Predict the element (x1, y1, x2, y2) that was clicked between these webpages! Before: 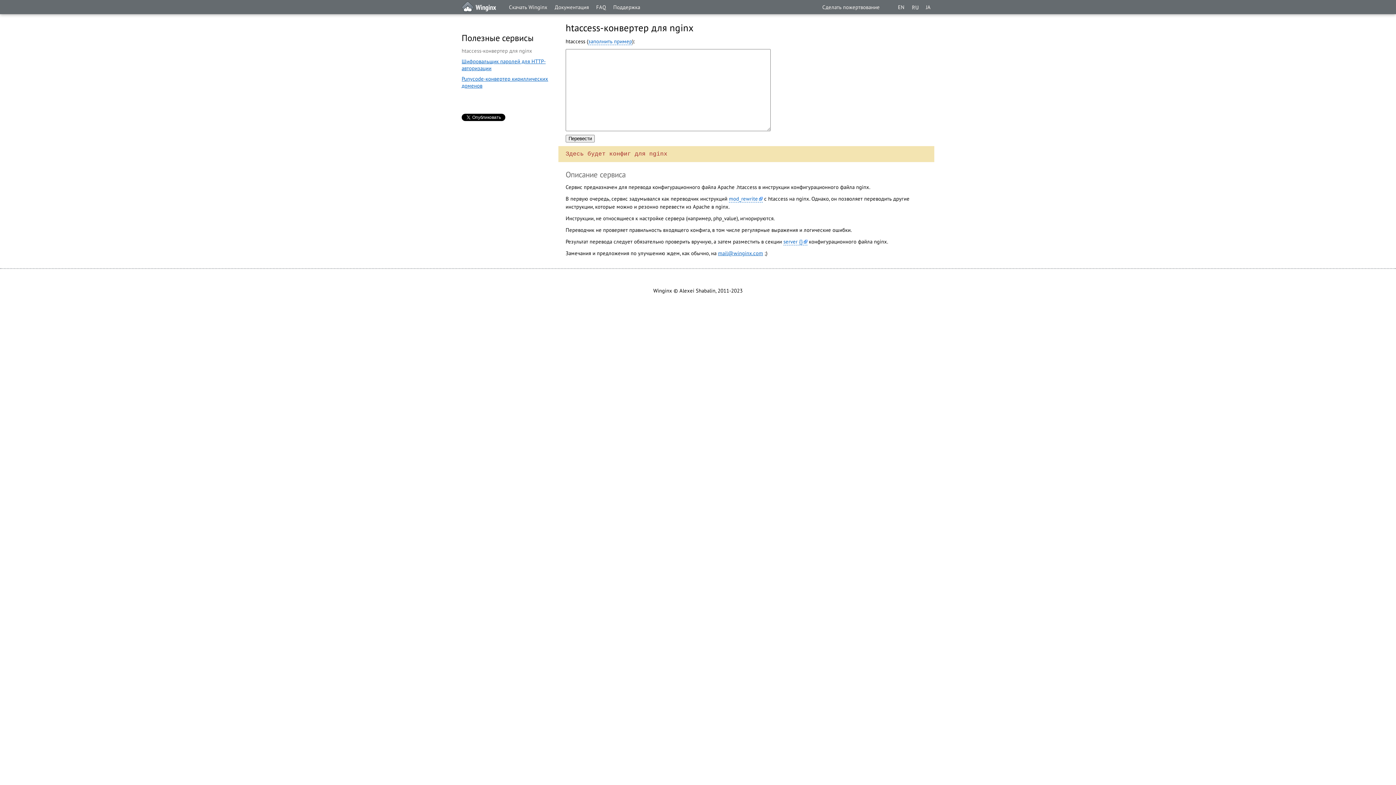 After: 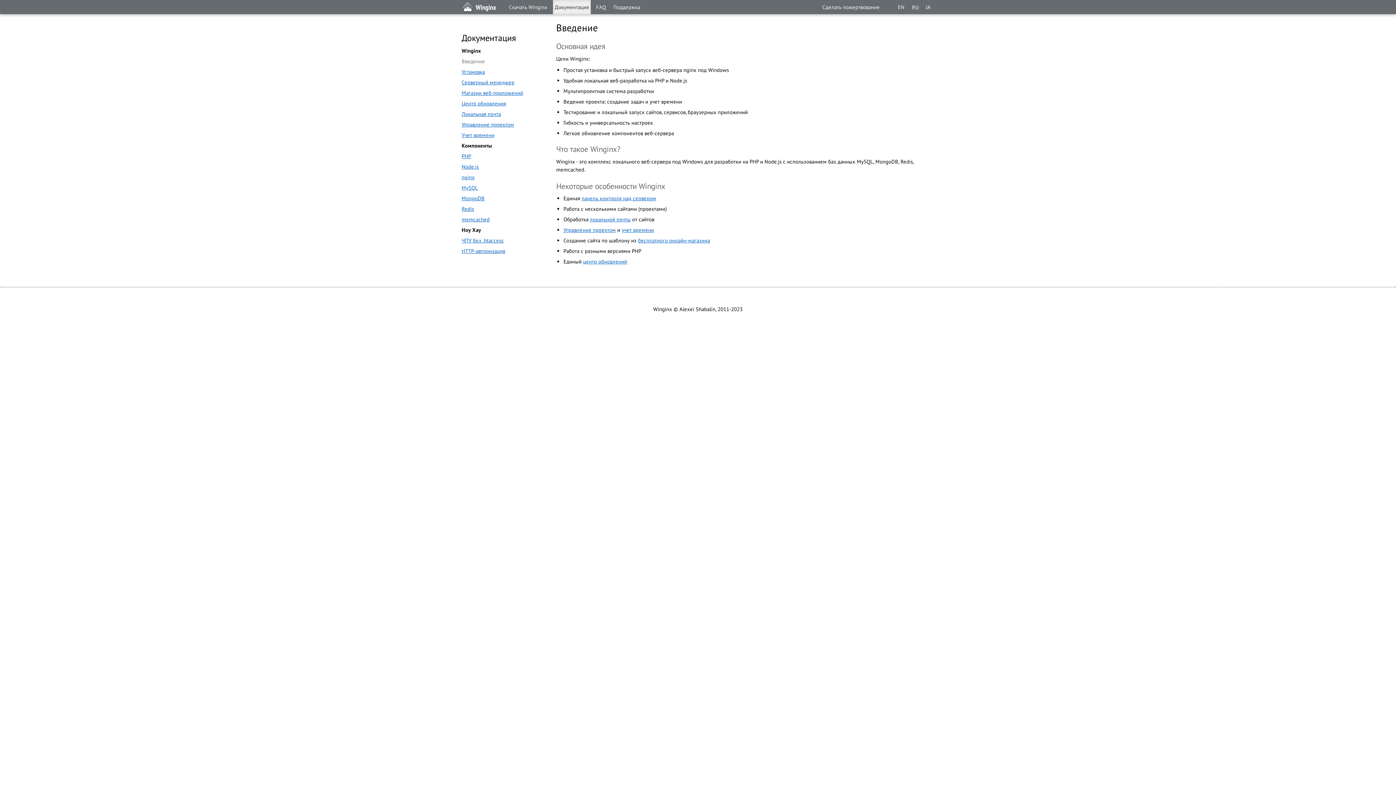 Action: label: Документация bbox: (553, 0, 590, 14)